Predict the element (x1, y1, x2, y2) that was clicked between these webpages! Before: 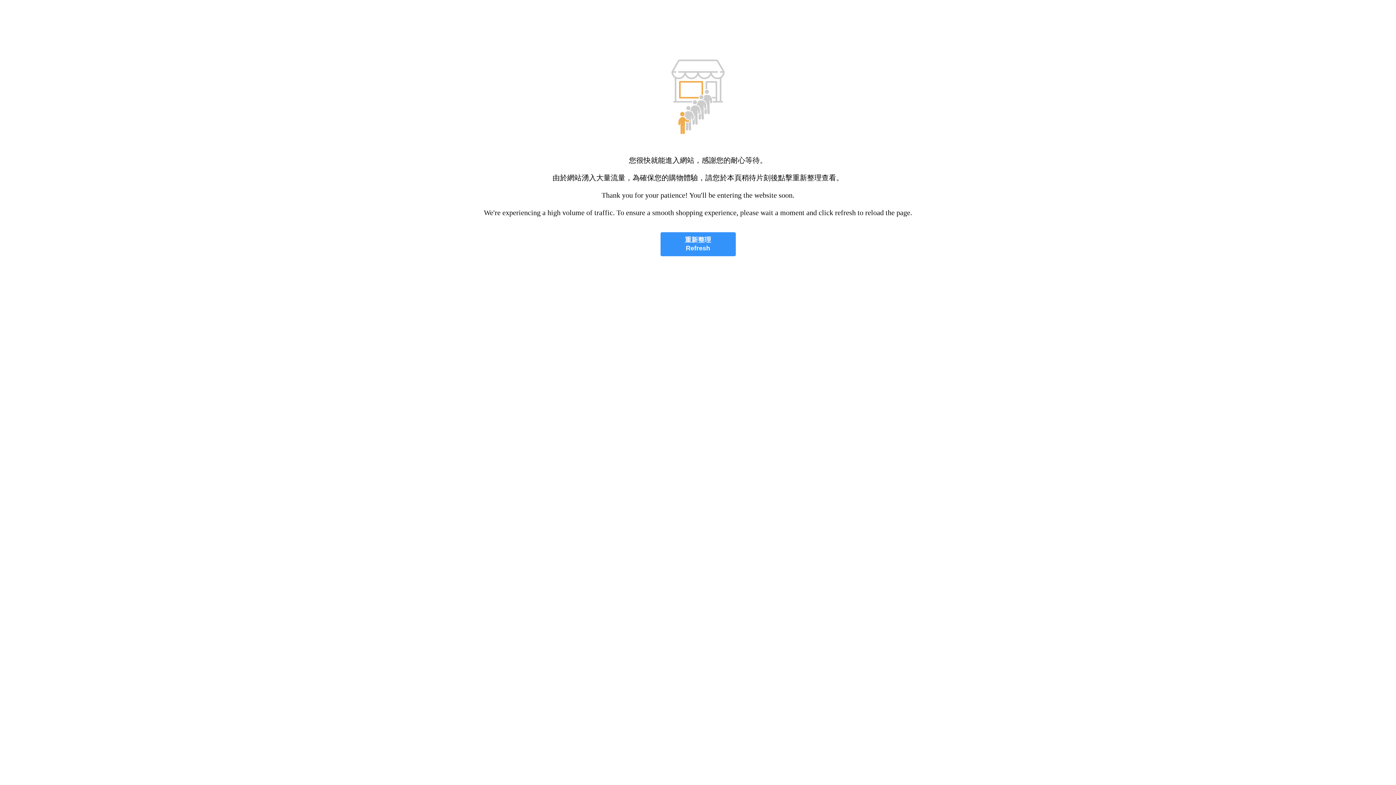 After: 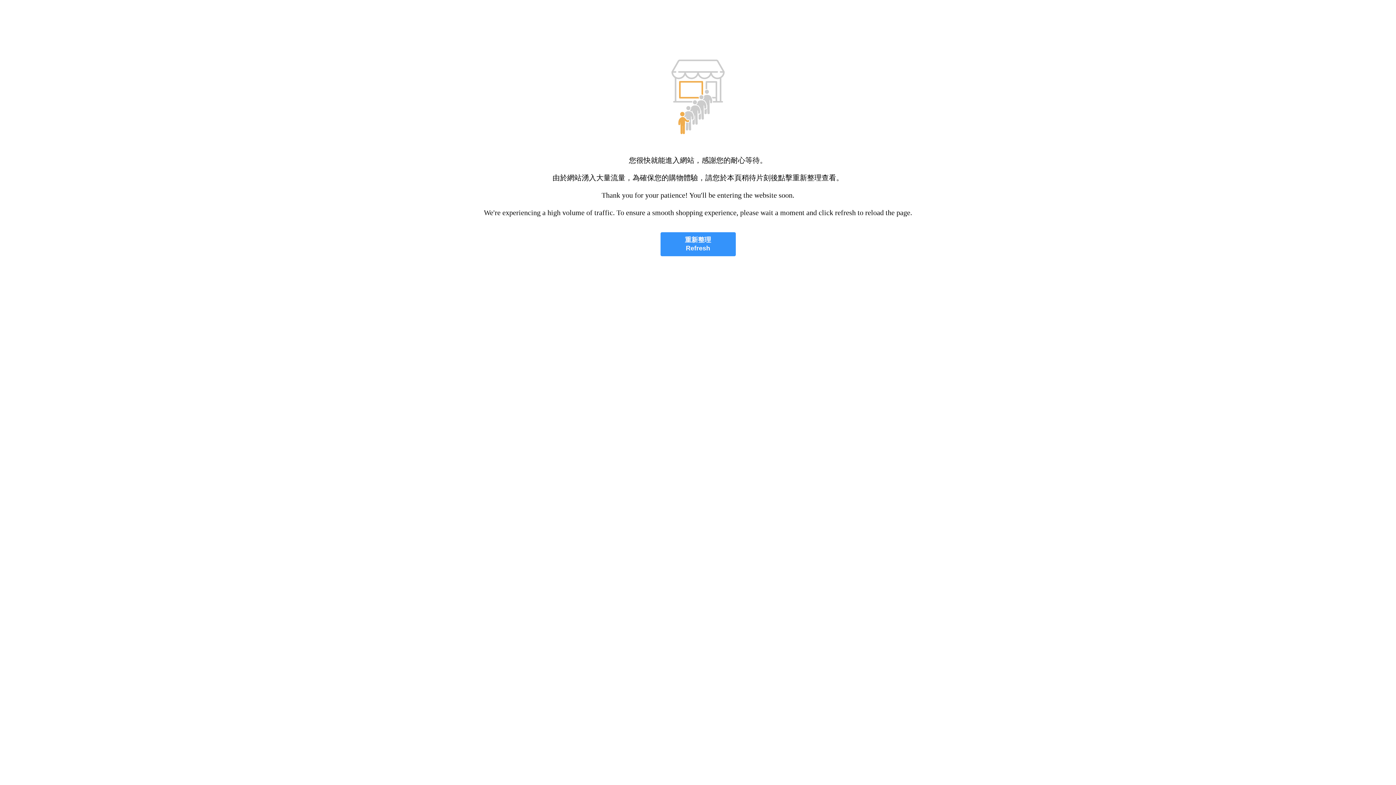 Action: label: 重新整理
Refresh bbox: (660, 232, 735, 256)